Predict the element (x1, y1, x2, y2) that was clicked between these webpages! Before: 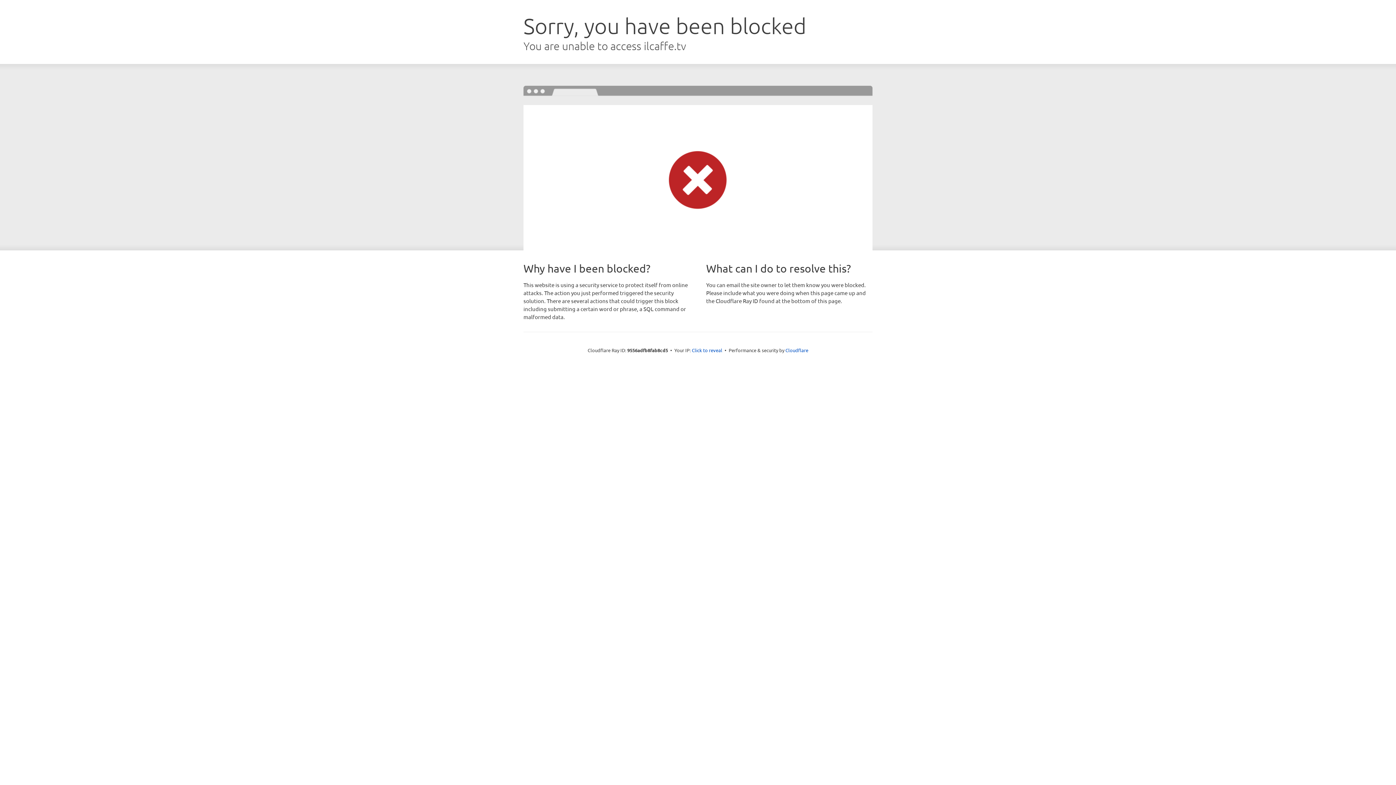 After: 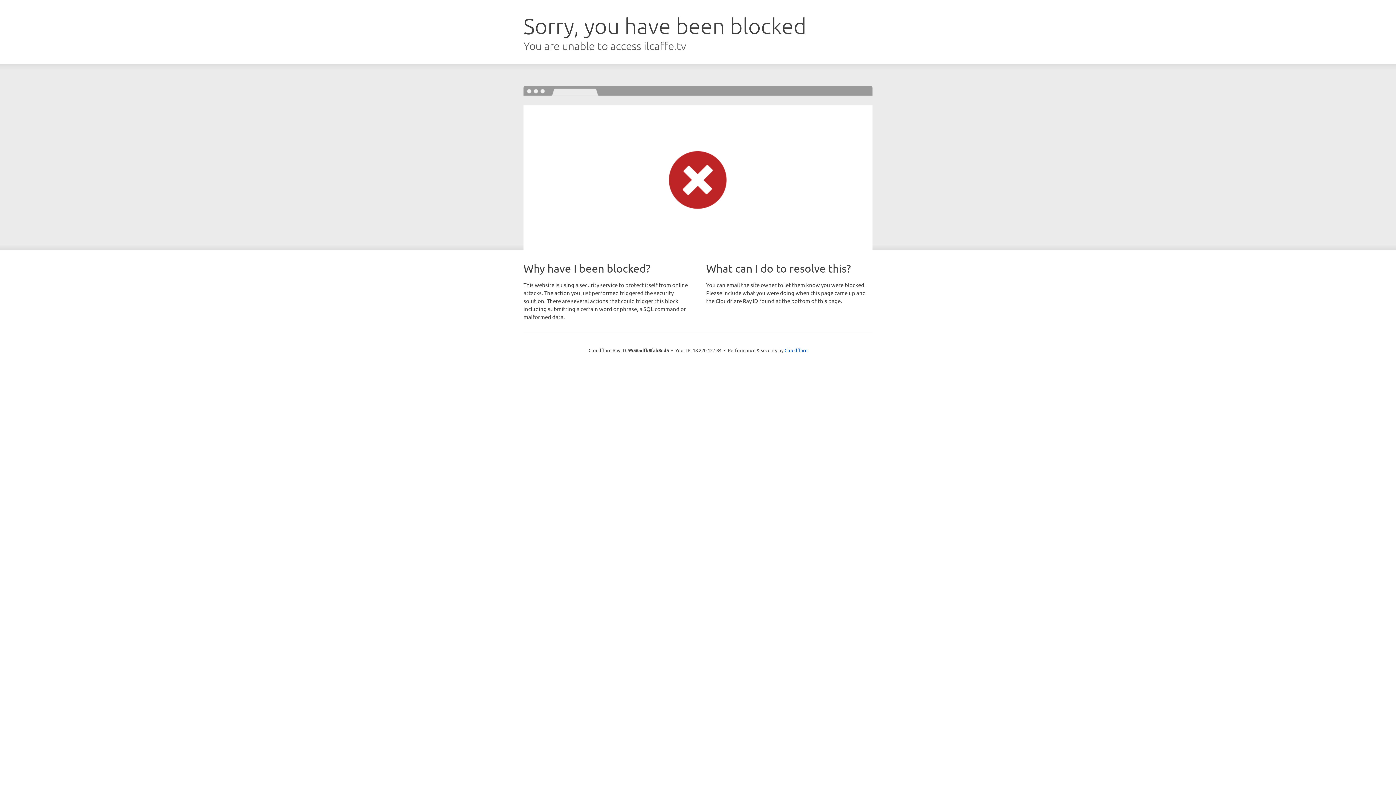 Action: label: Click to reveal bbox: (692, 346, 722, 353)